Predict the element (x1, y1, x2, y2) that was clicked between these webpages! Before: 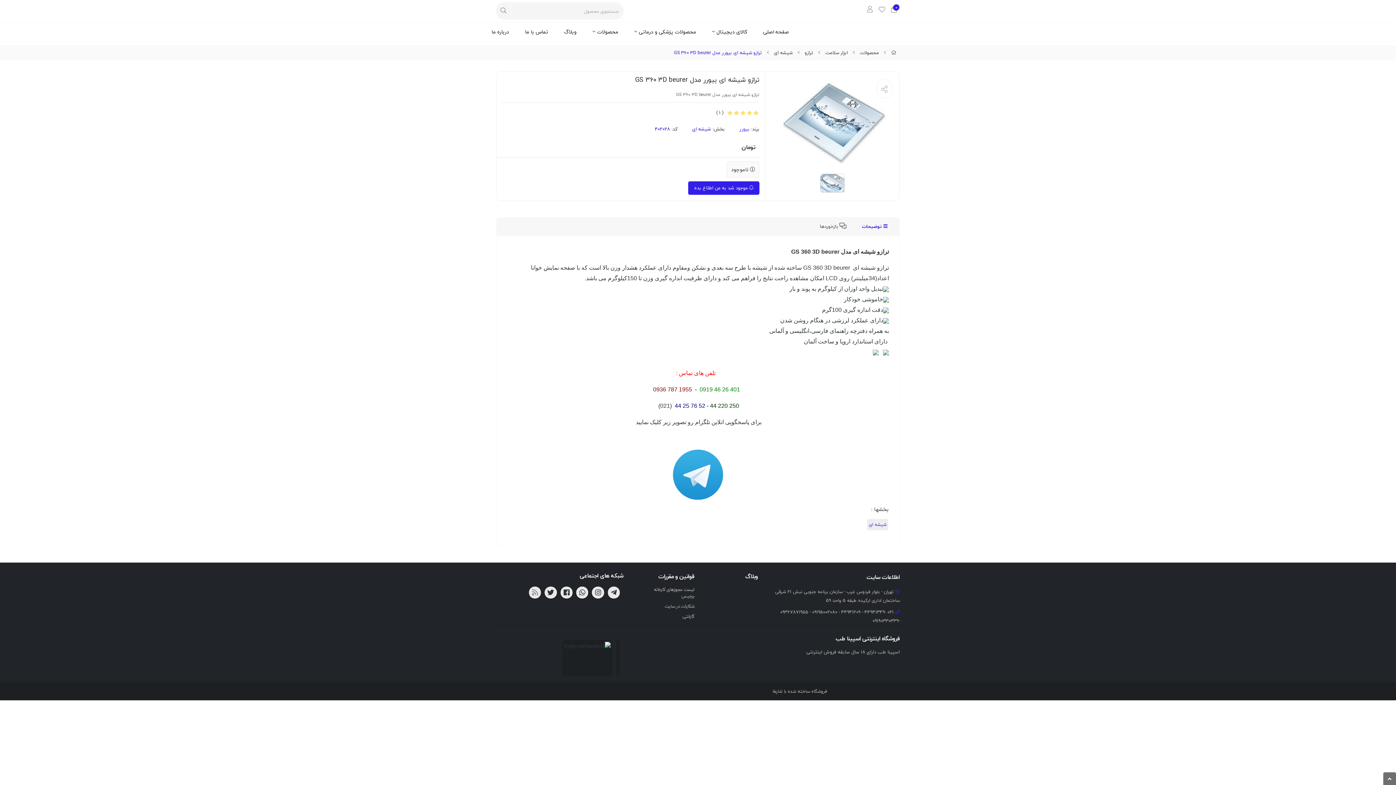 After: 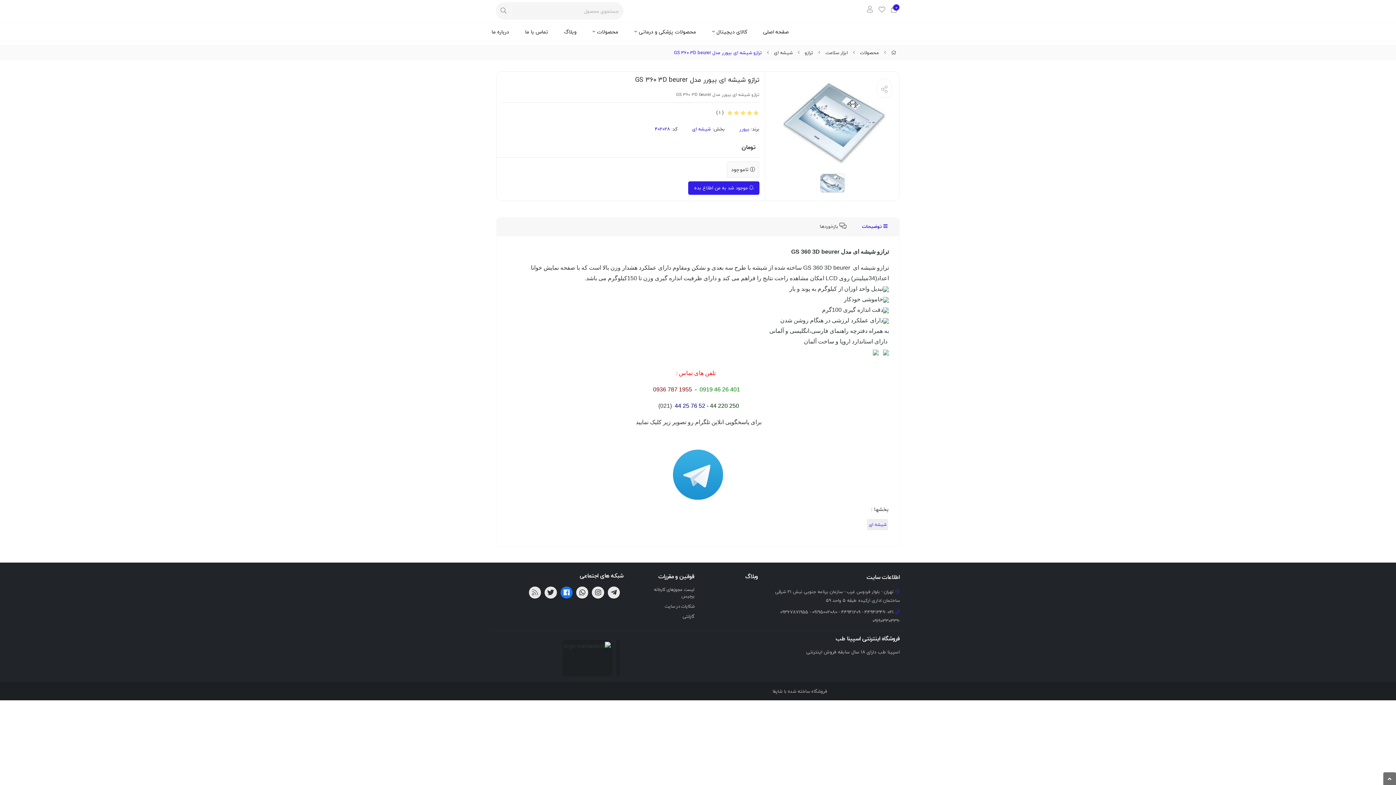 Action: bbox: (560, 586, 572, 598)